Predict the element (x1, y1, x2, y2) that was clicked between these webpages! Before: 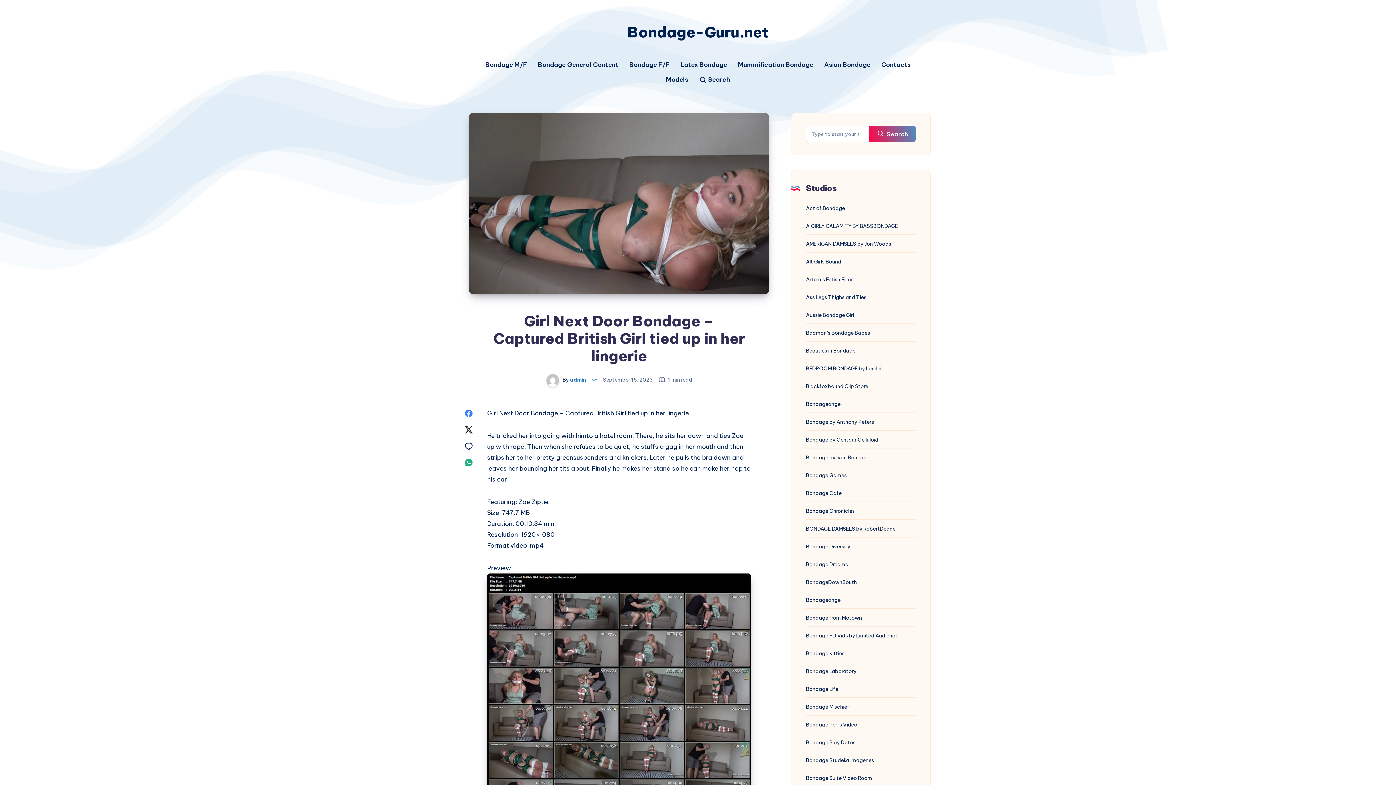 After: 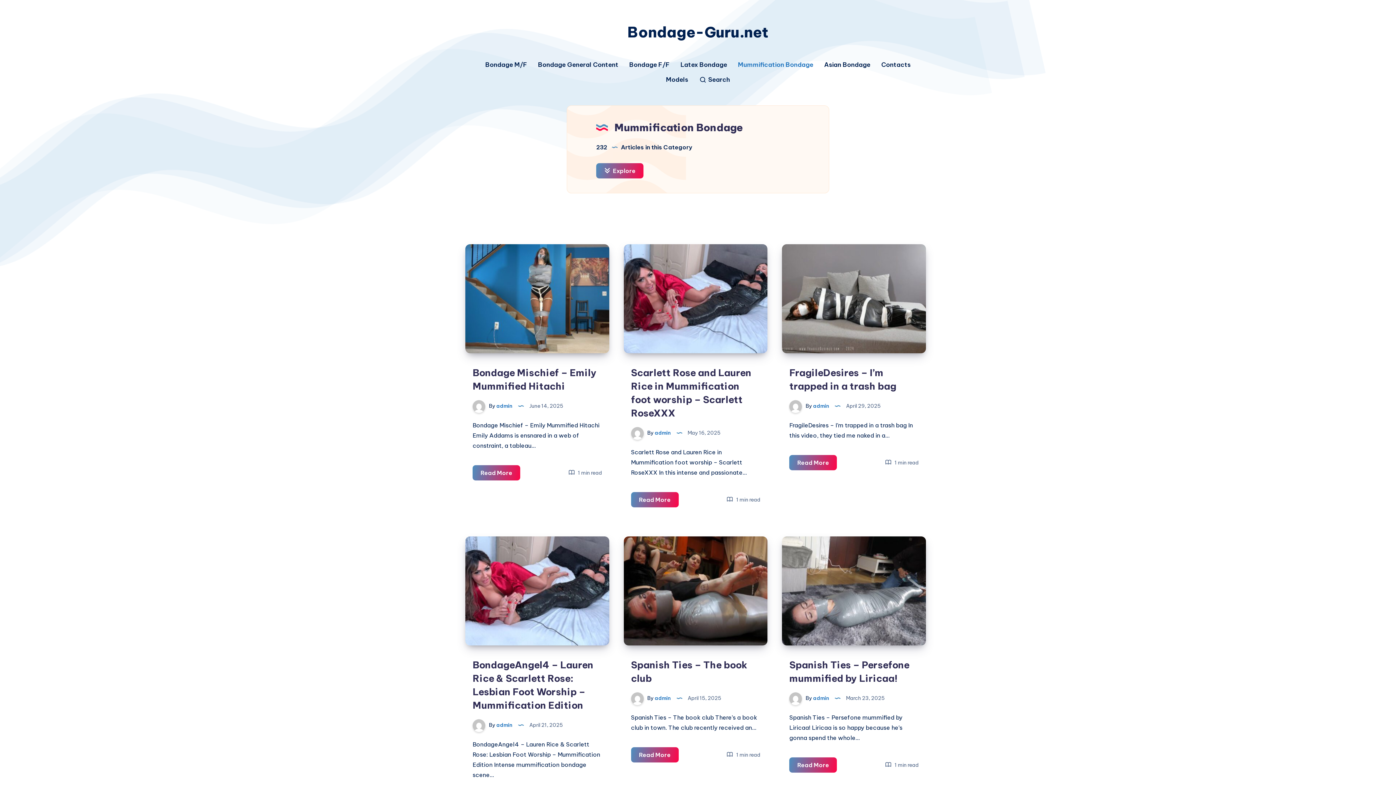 Action: label: Mummification Bondage bbox: (738, 61, 813, 68)